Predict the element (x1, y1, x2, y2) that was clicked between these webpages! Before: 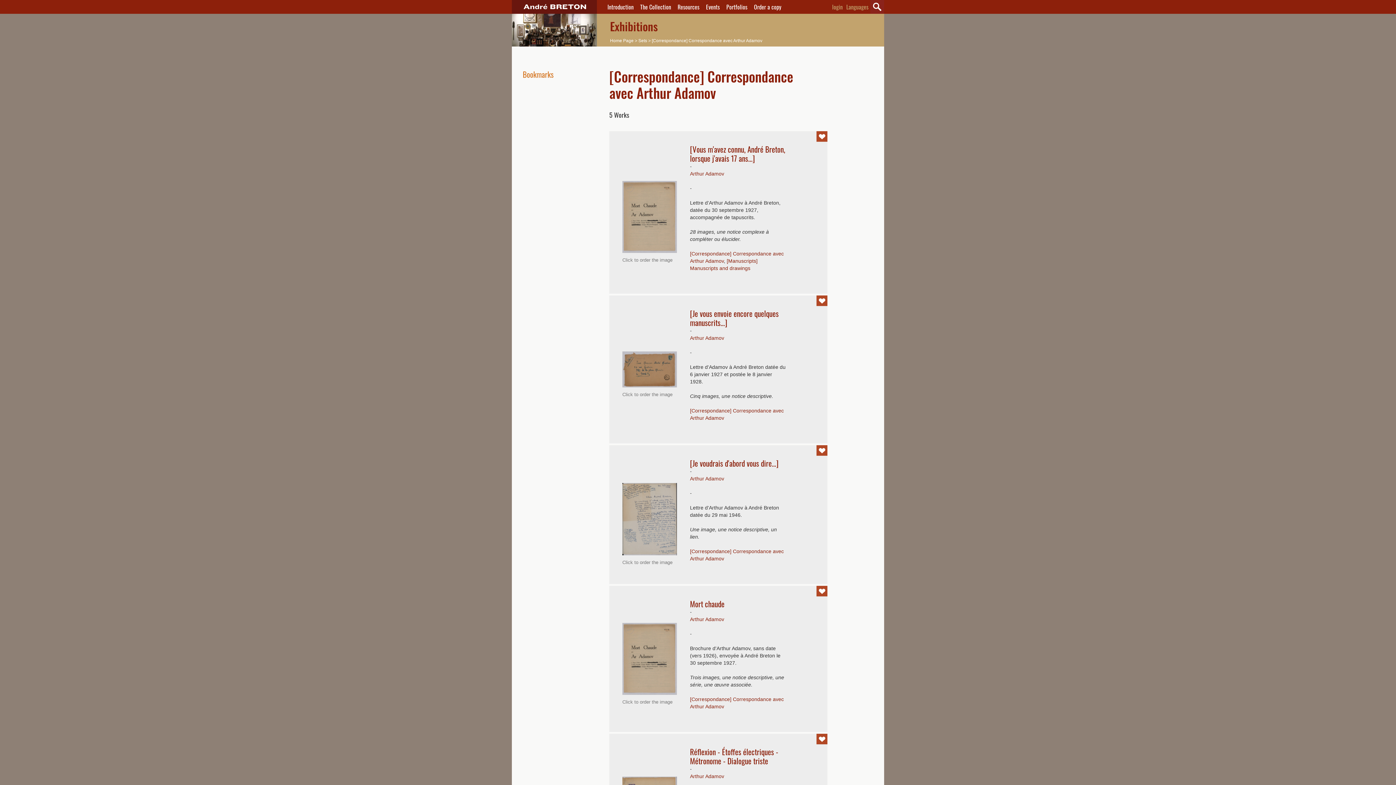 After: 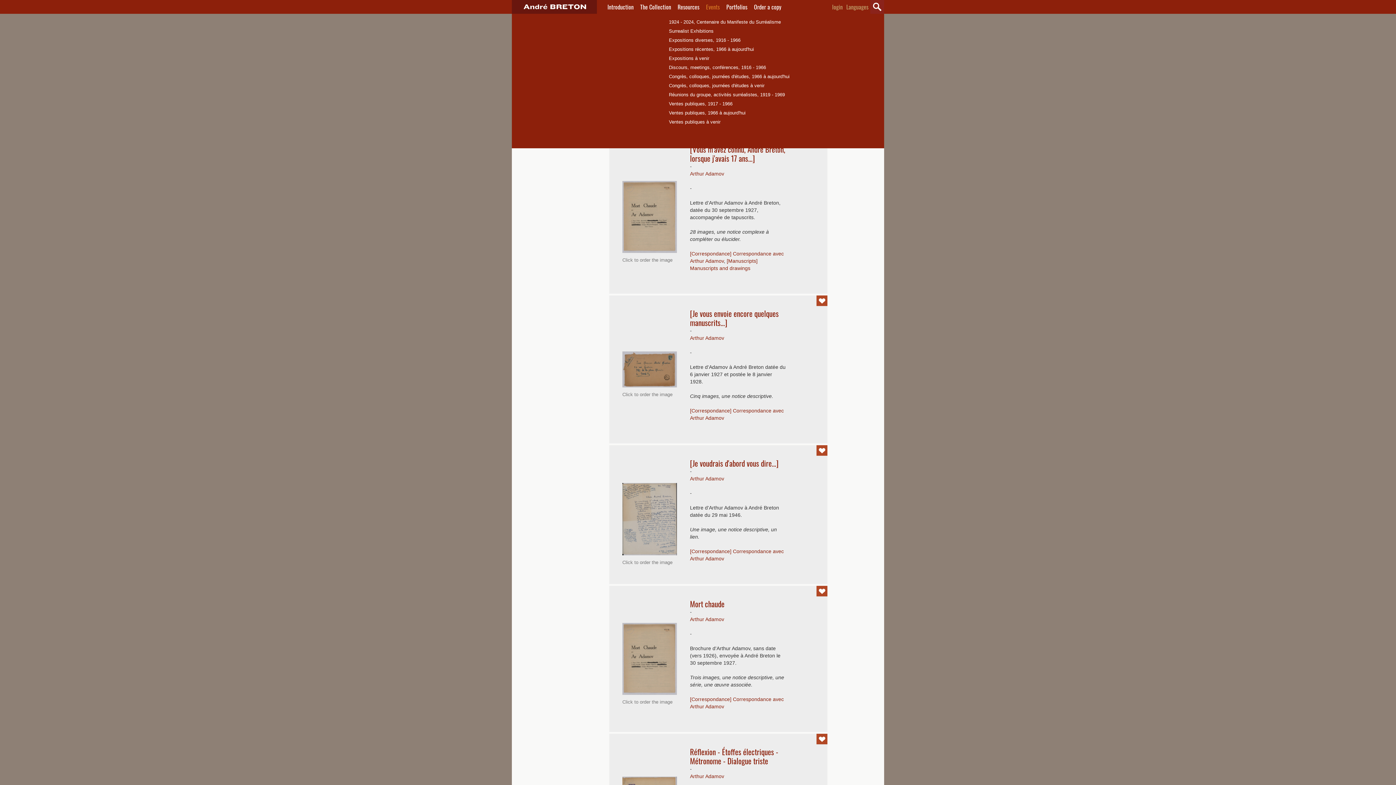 Action: bbox: (702, 0, 723, 13) label: Events